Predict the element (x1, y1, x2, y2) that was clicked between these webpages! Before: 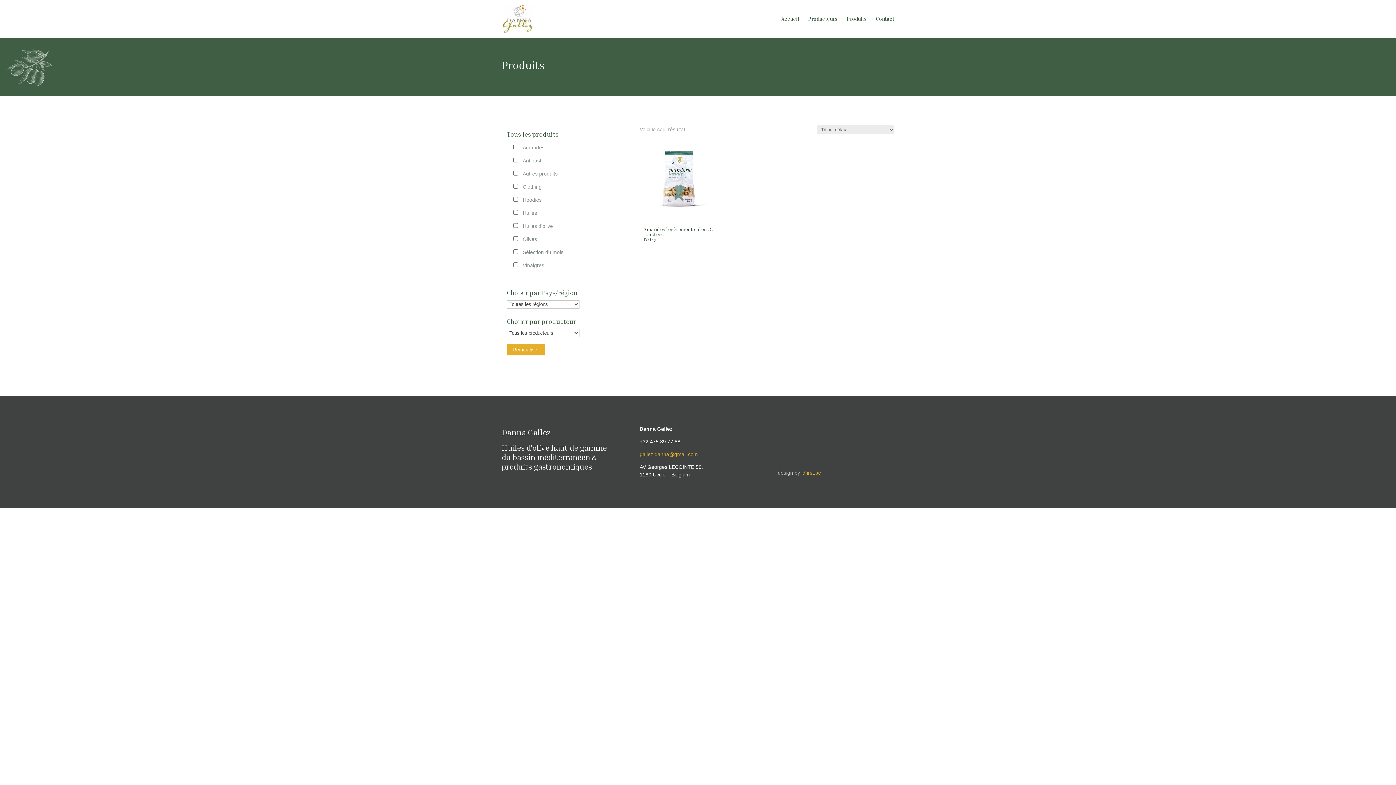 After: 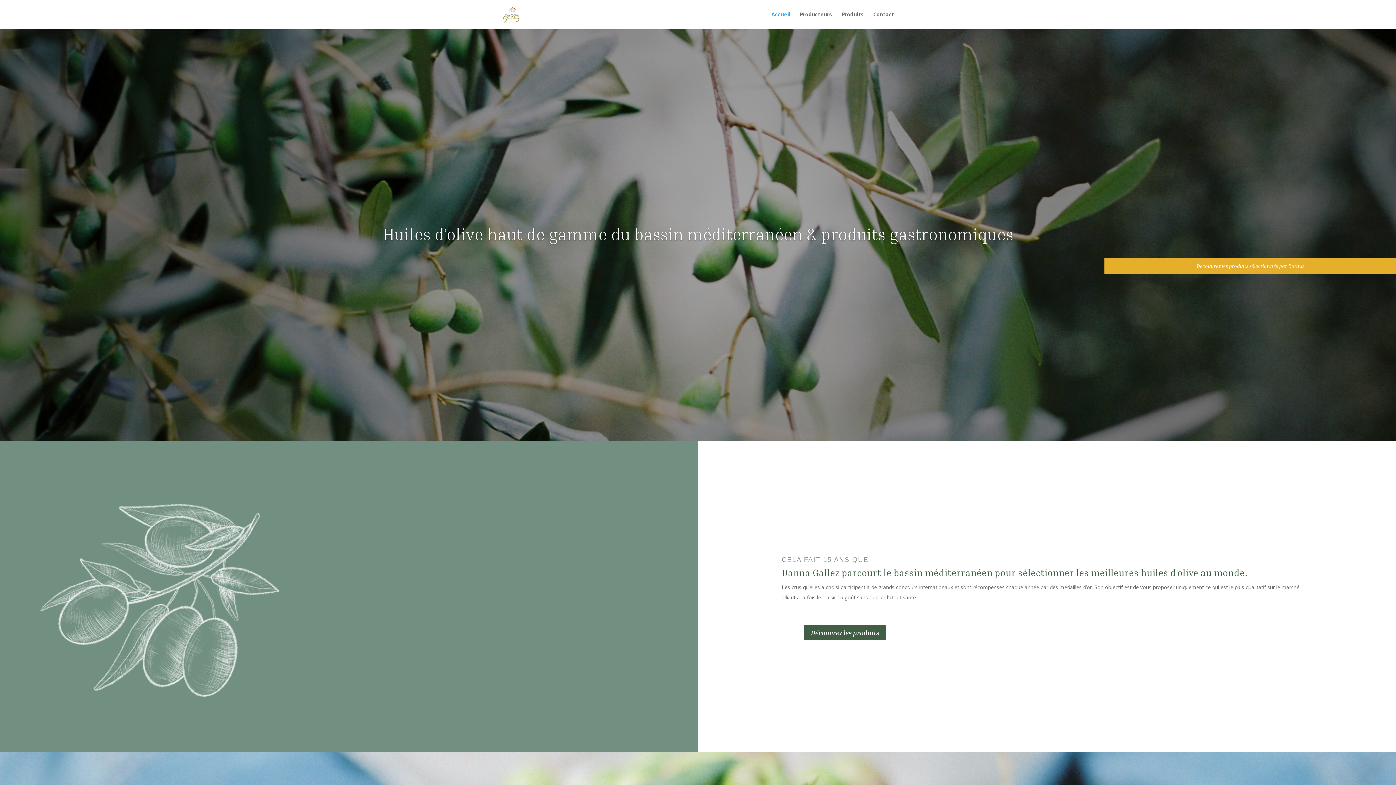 Action: bbox: (502, 15, 532, 21)